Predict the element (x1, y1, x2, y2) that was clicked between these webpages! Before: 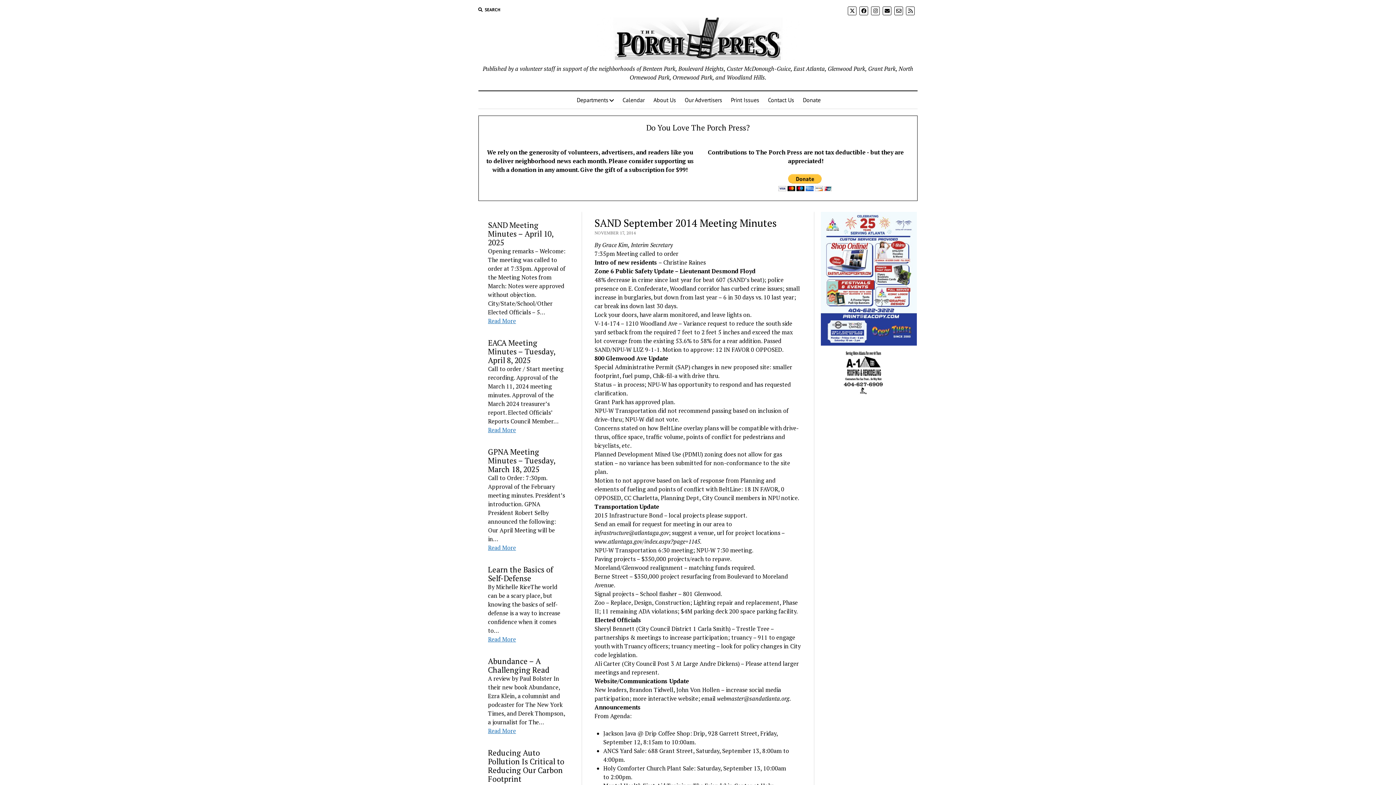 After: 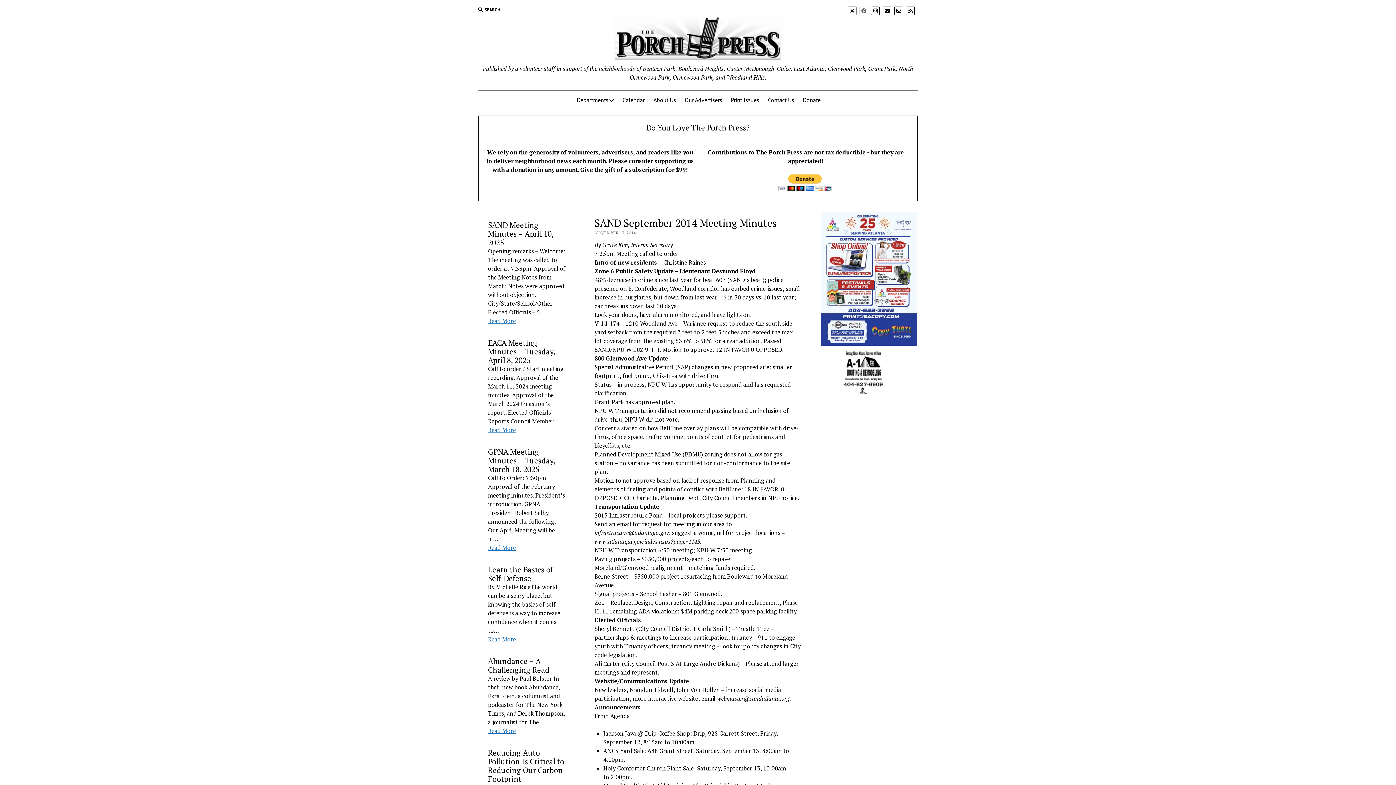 Action: bbox: (859, 6, 868, 15)